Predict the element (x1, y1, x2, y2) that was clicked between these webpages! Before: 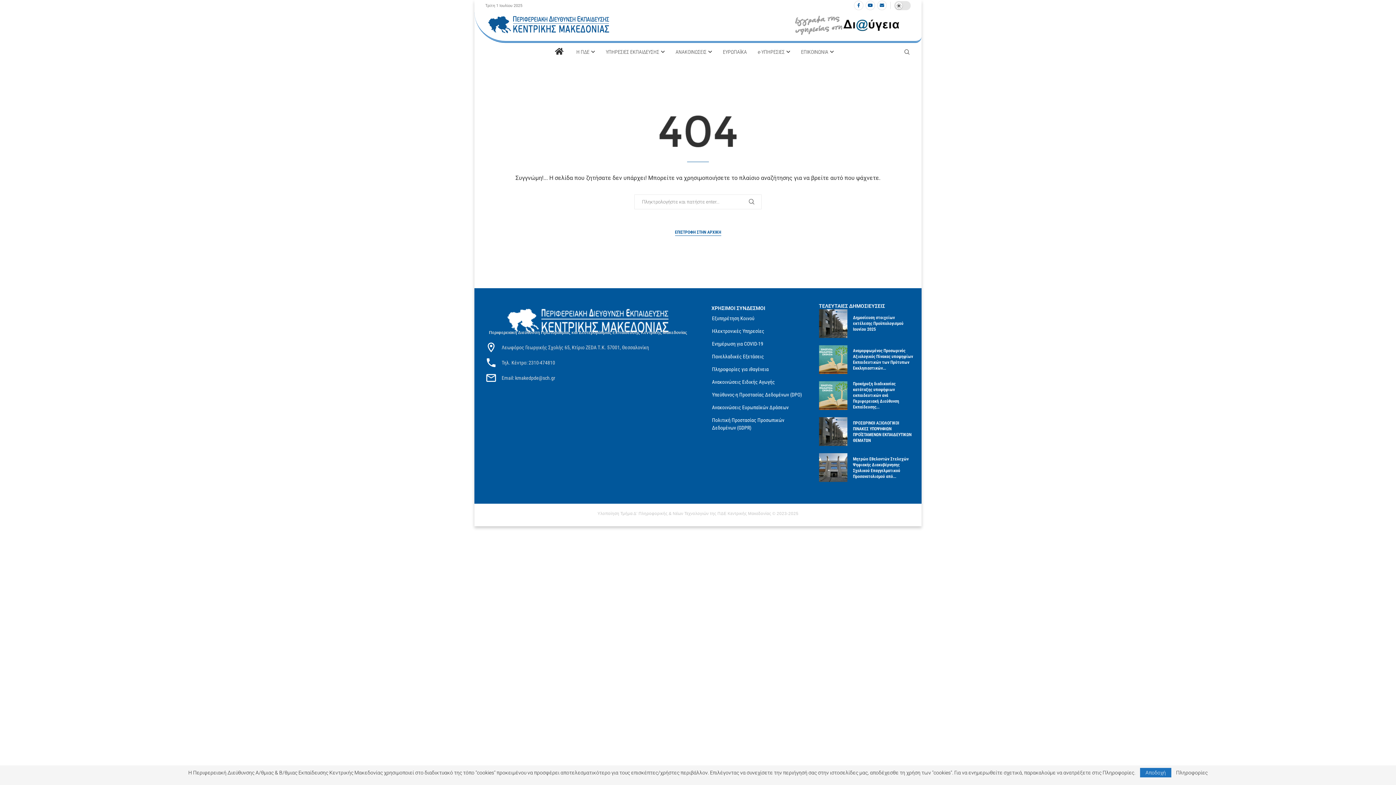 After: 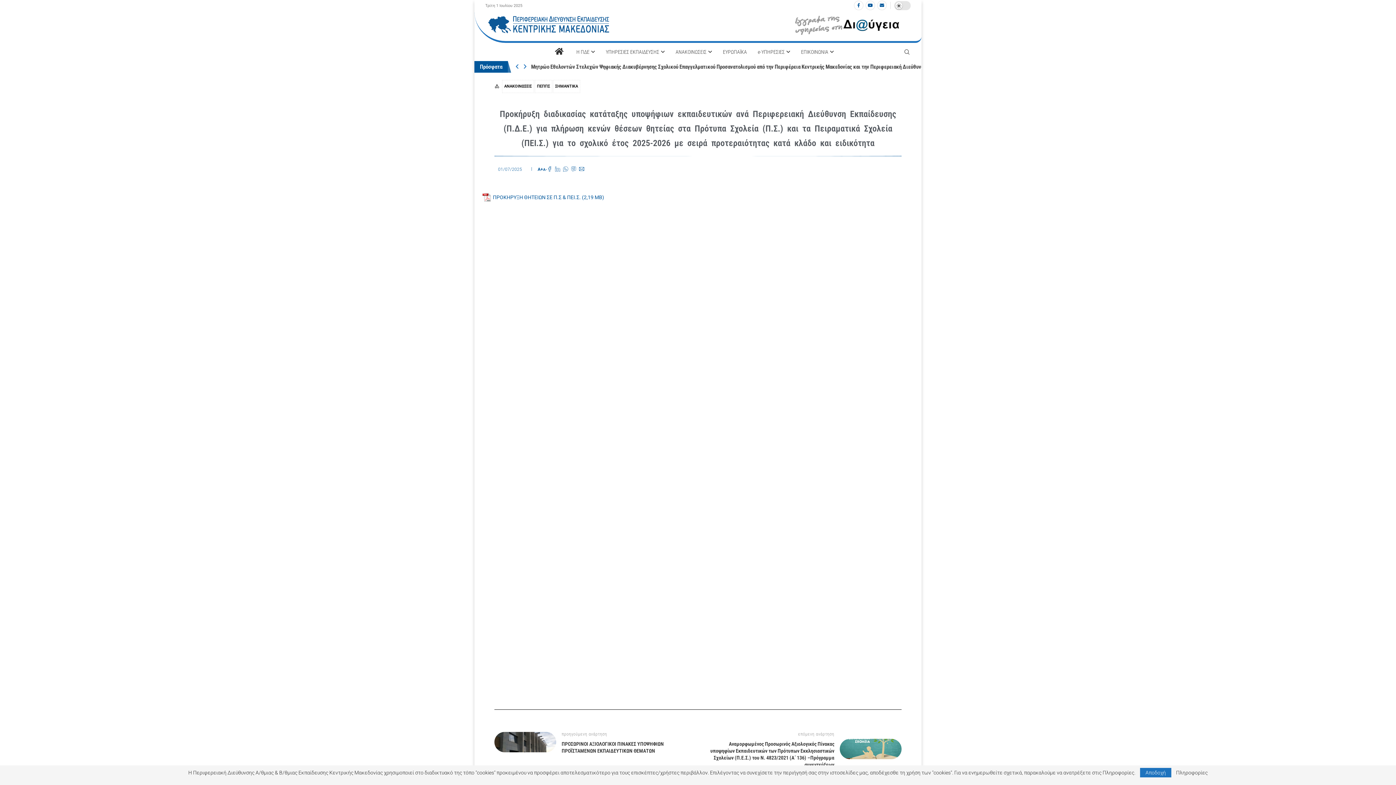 Action: bbox: (819, 381, 847, 410)